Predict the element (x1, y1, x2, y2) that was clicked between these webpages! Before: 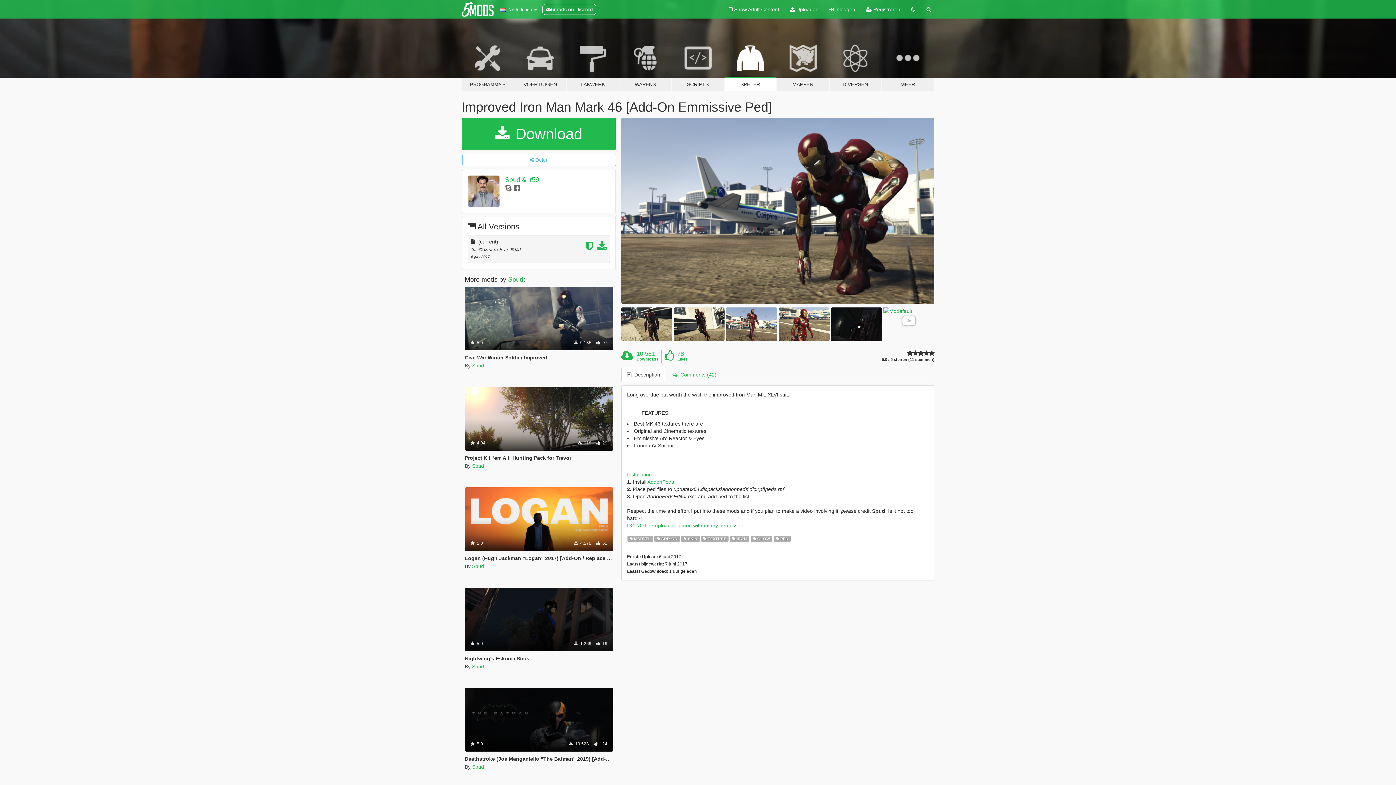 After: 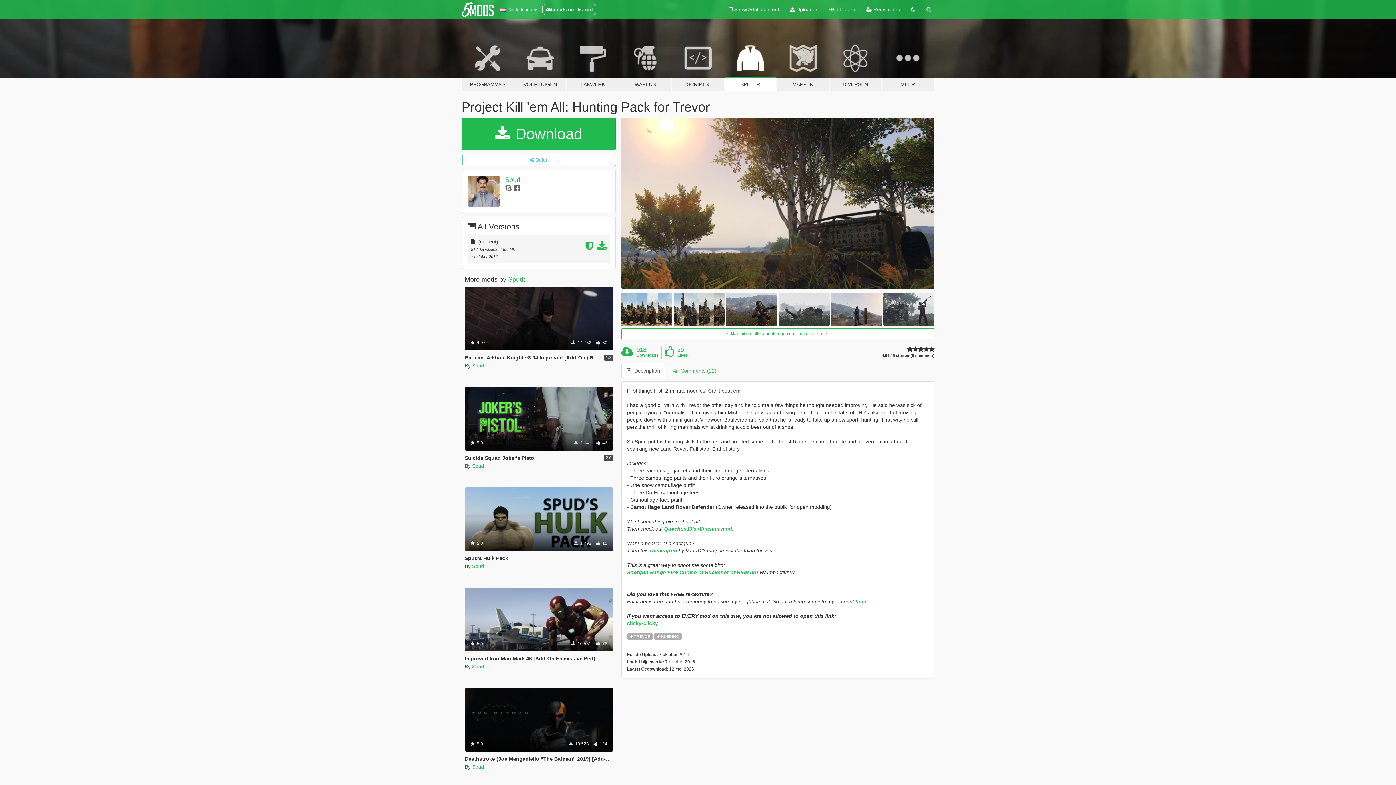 Action: bbox: (464, 455, 571, 460) label: Project Kill 'em All: Hunting Pack for Trevor